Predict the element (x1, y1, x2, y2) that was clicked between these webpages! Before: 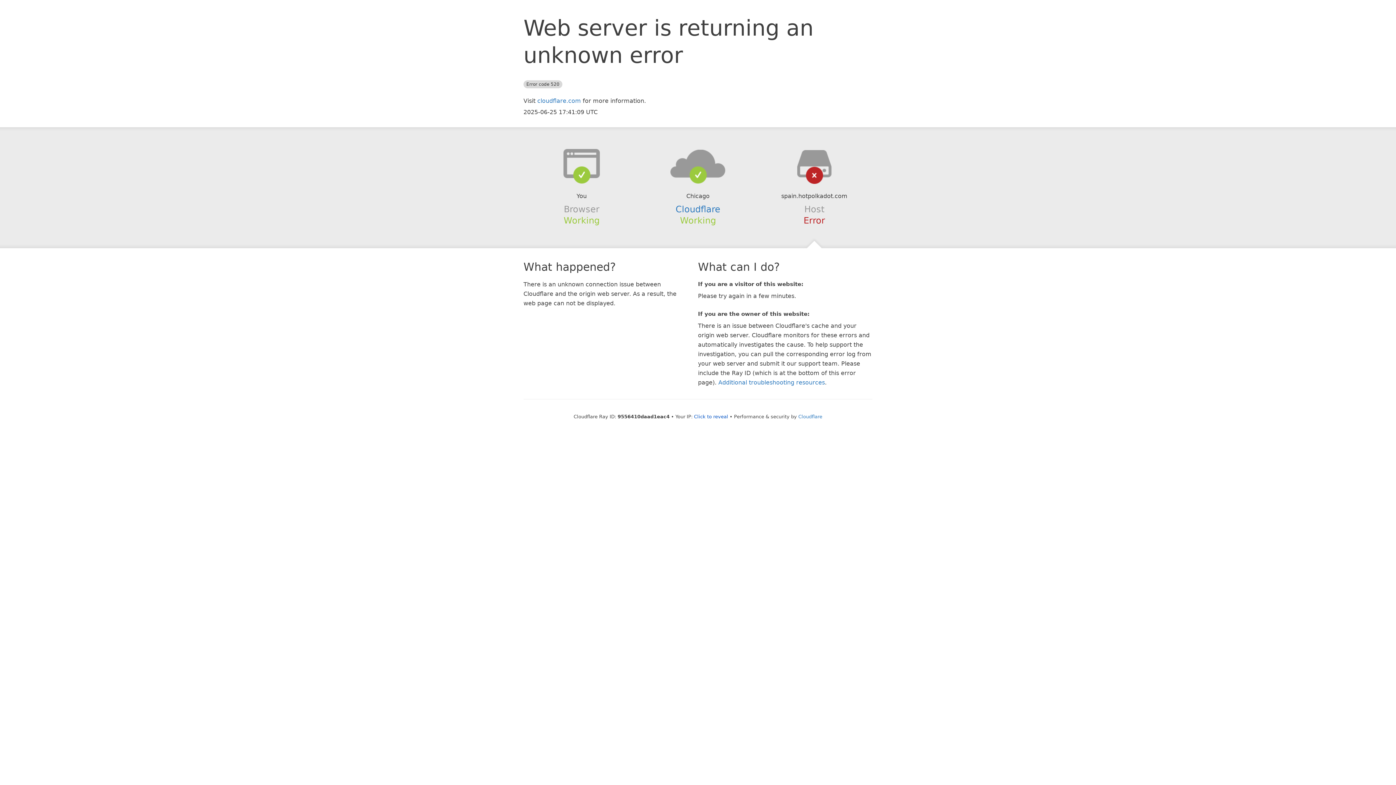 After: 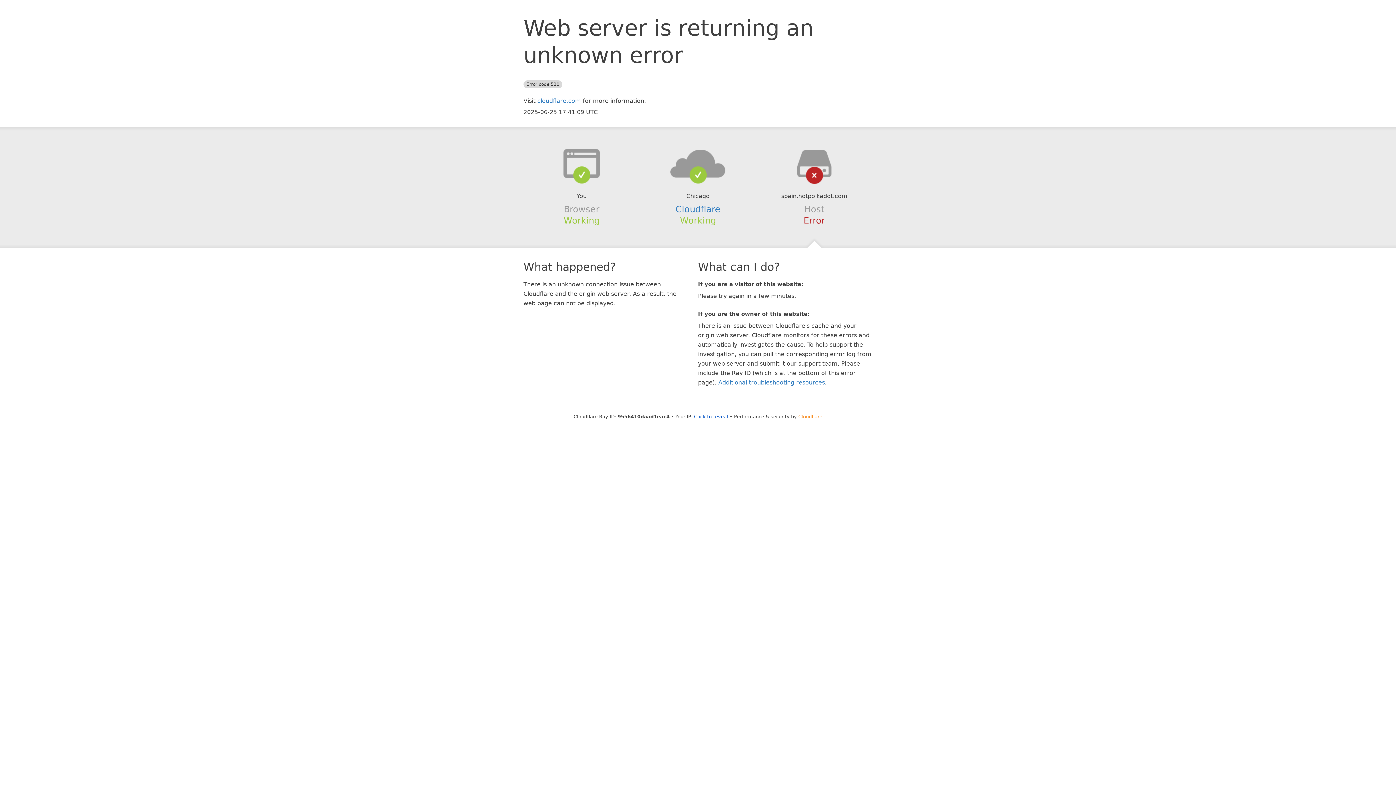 Action: label: Cloudflare bbox: (798, 414, 822, 419)